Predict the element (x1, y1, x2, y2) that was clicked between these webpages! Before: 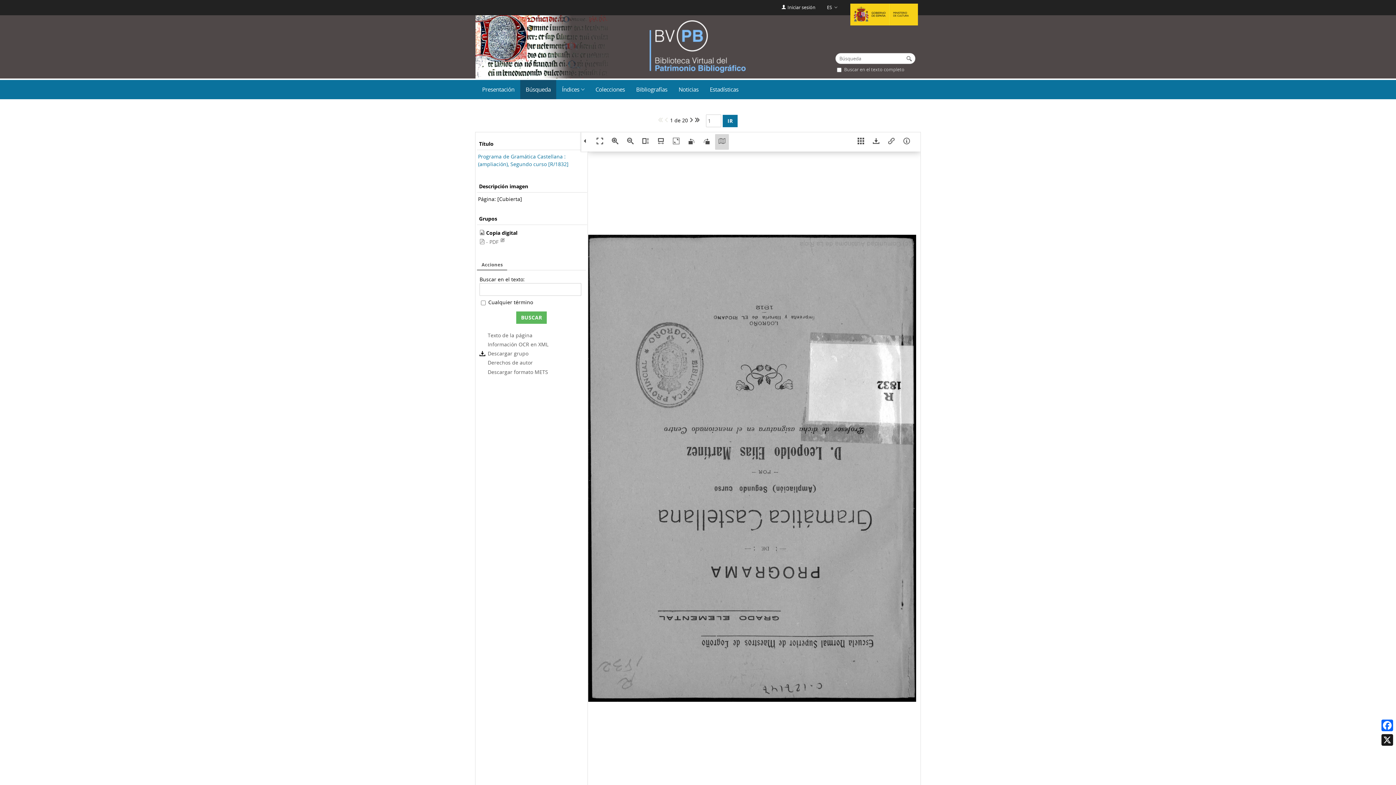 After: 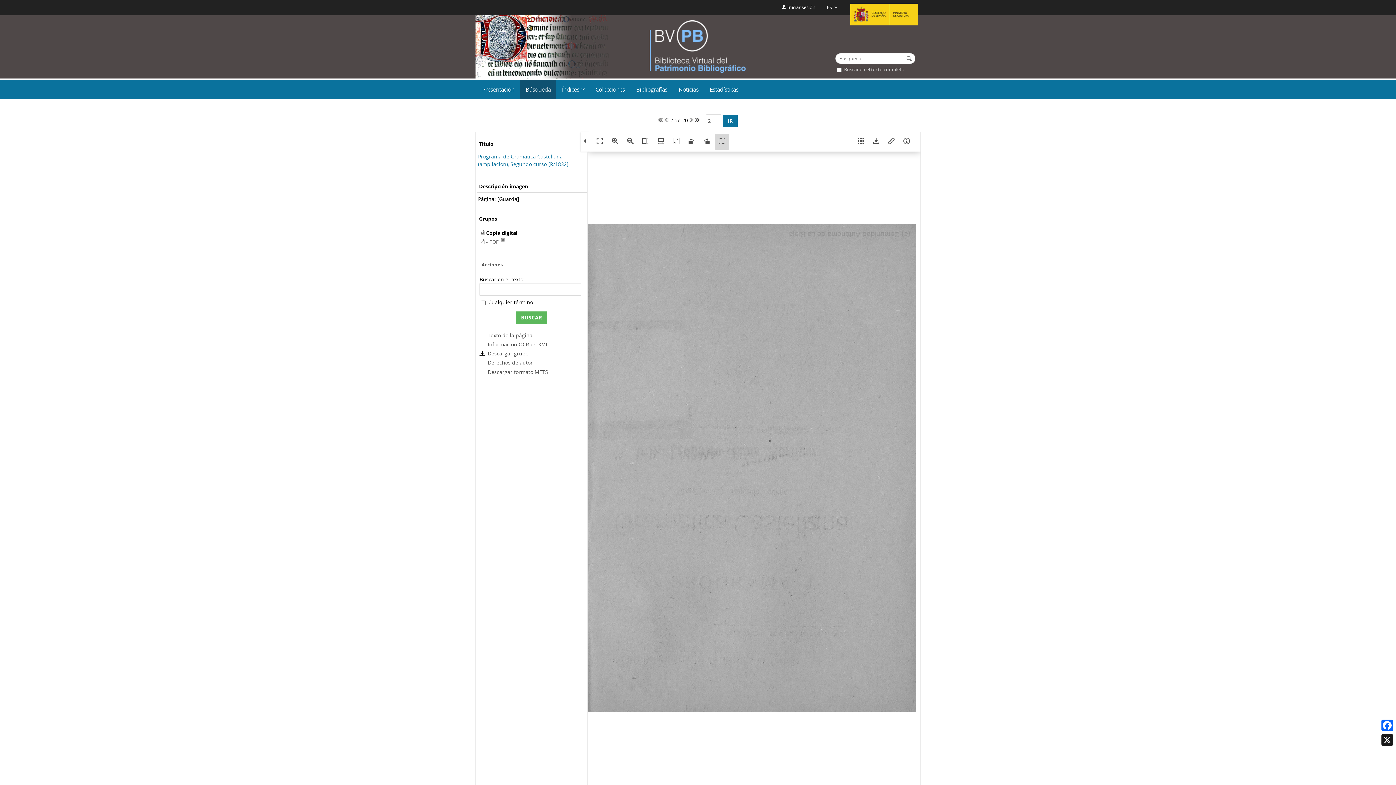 Action: bbox: (689, 116, 693, 123)